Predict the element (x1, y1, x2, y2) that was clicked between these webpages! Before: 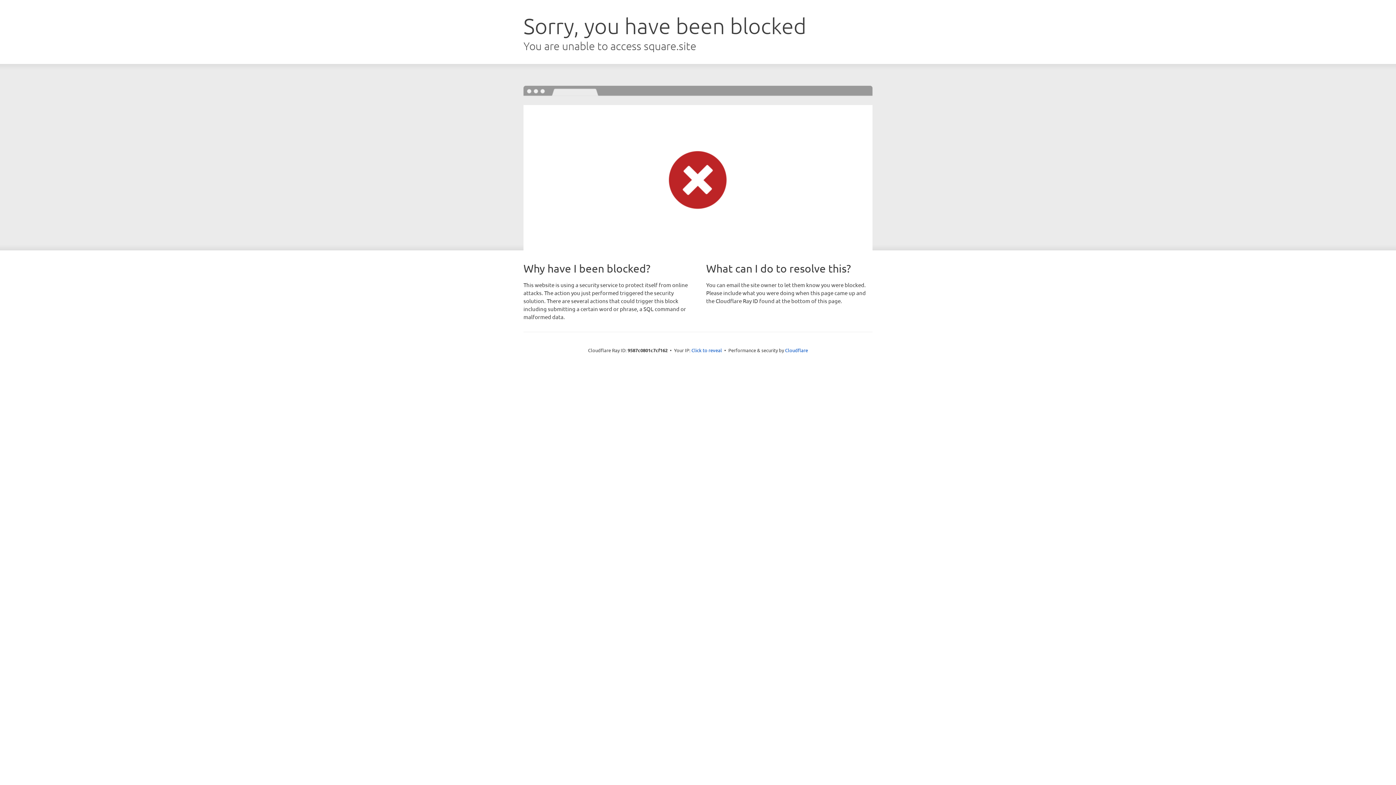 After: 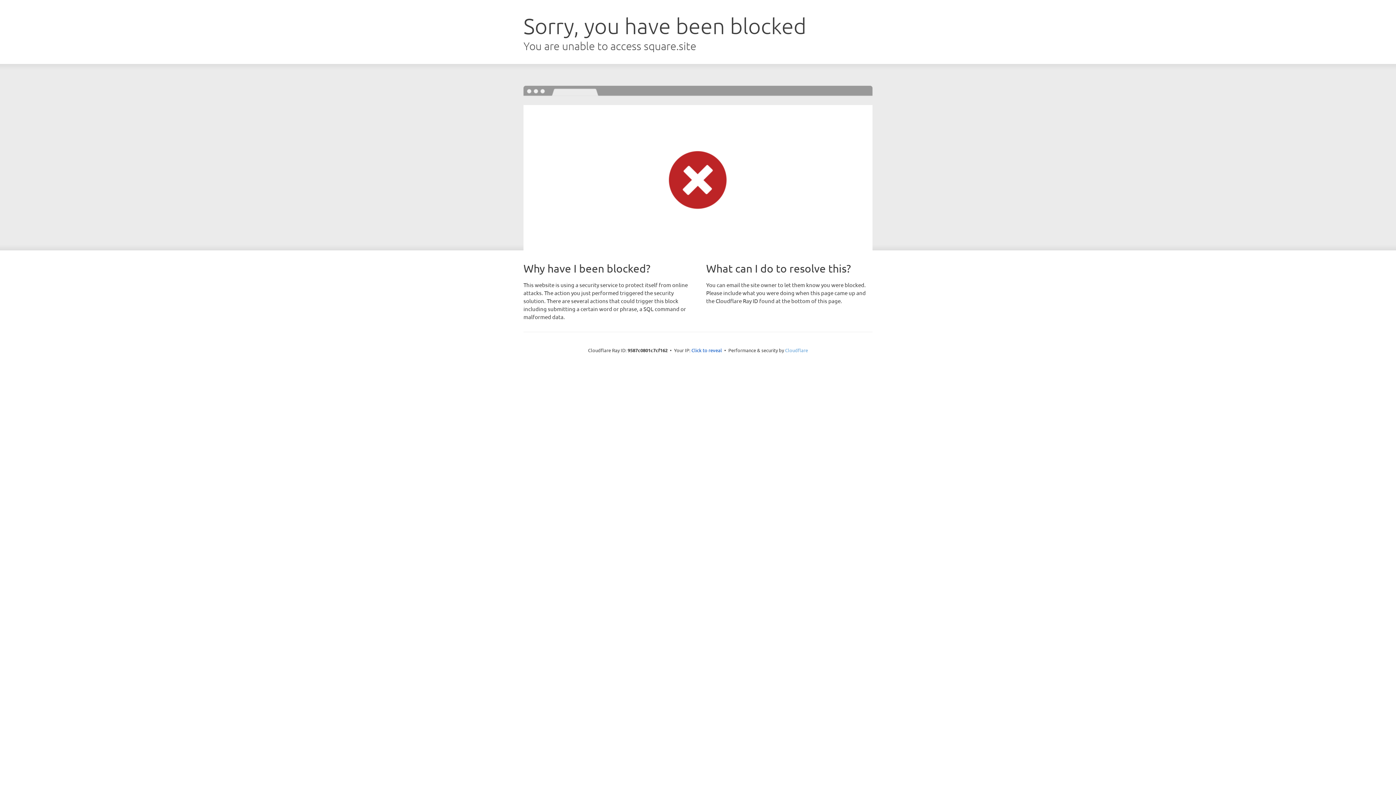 Action: label: Cloudflare bbox: (785, 347, 808, 353)